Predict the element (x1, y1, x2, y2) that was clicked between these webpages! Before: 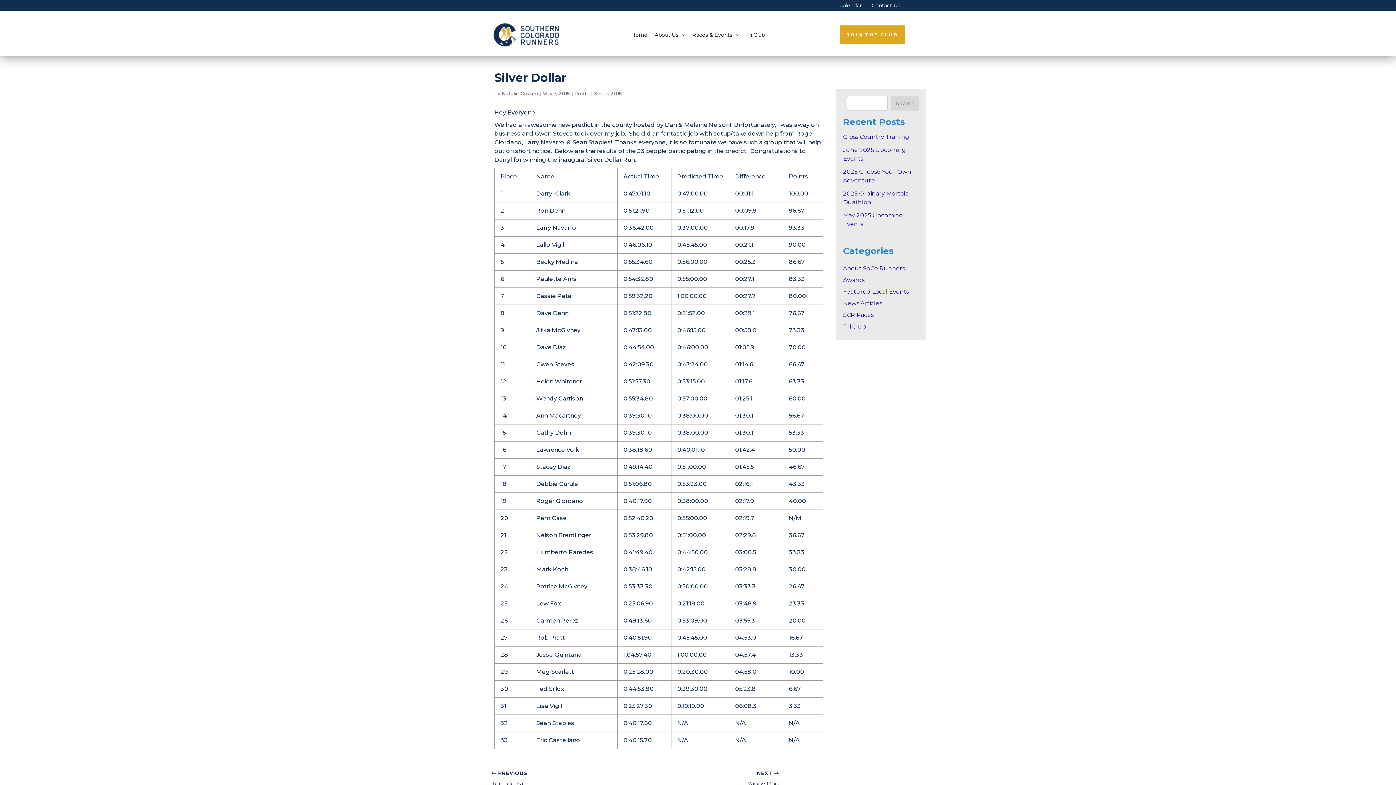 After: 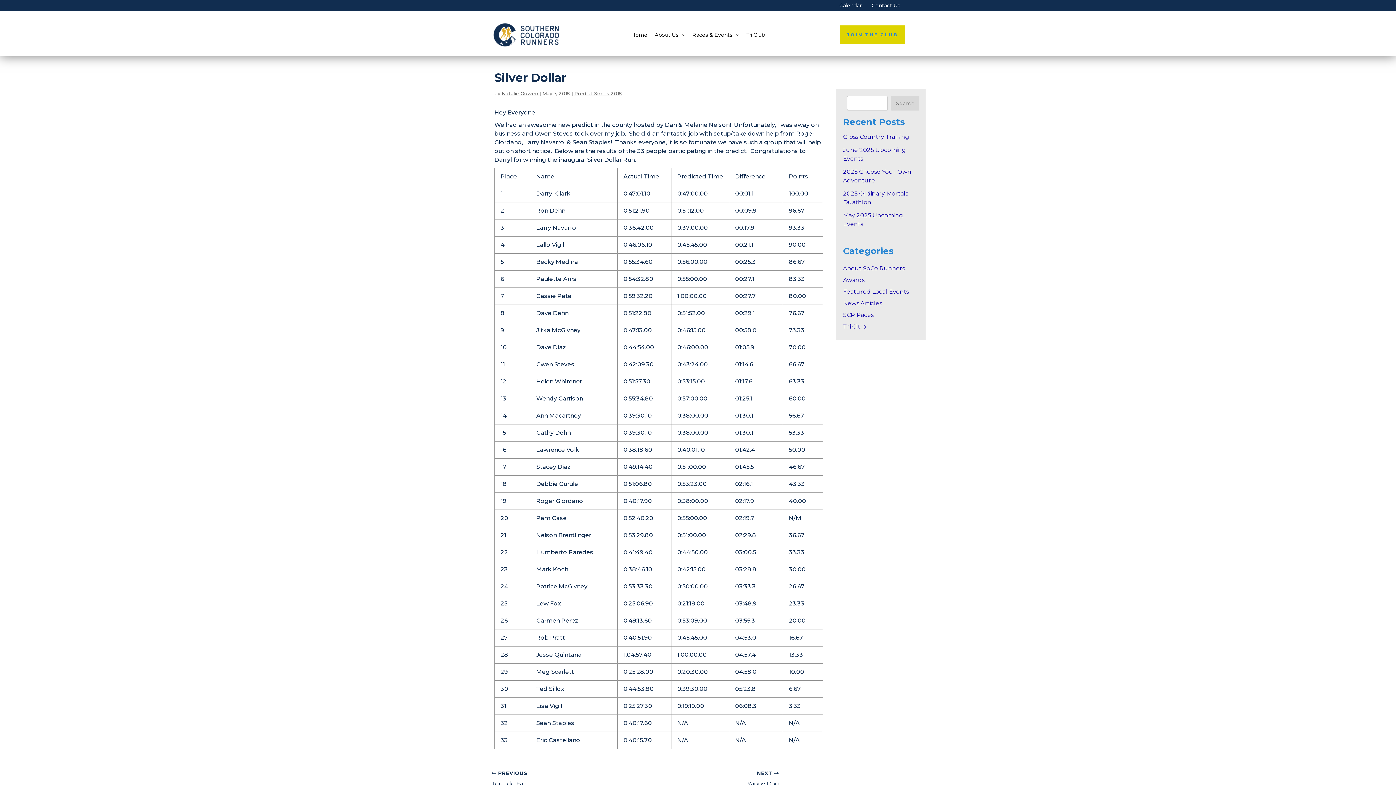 Action: label: JOIN THE CLUB bbox: (840, 25, 905, 44)